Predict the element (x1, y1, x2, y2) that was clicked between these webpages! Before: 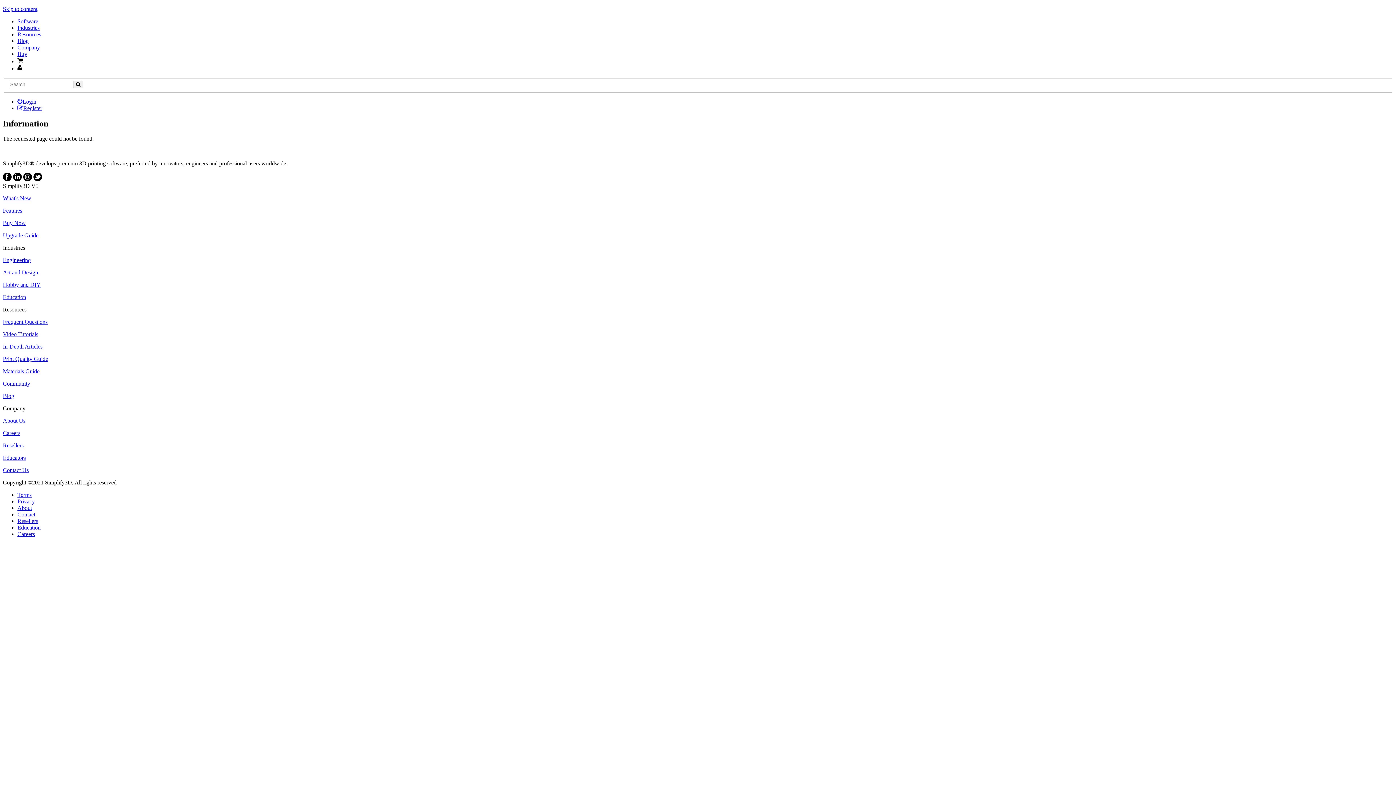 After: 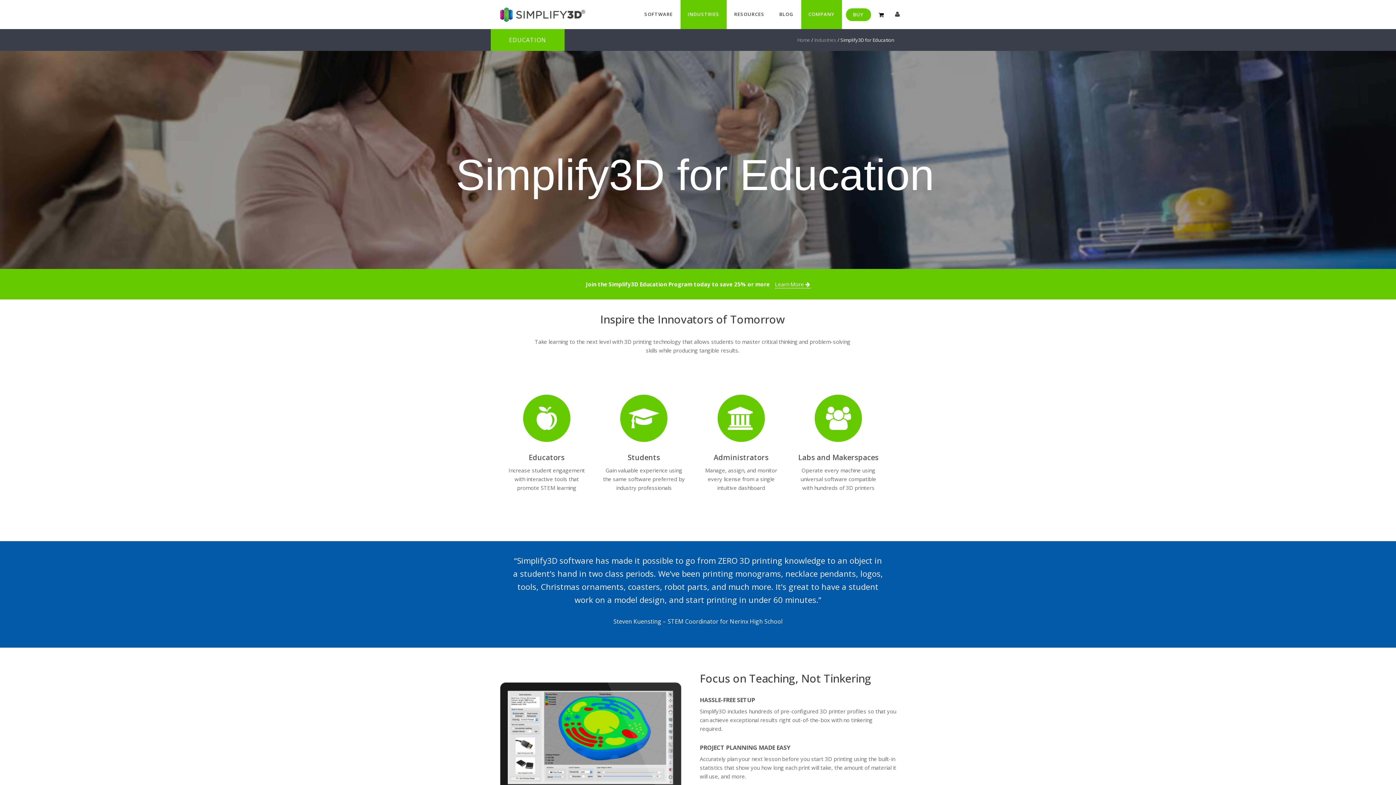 Action: bbox: (2, 455, 25, 461) label: Educators